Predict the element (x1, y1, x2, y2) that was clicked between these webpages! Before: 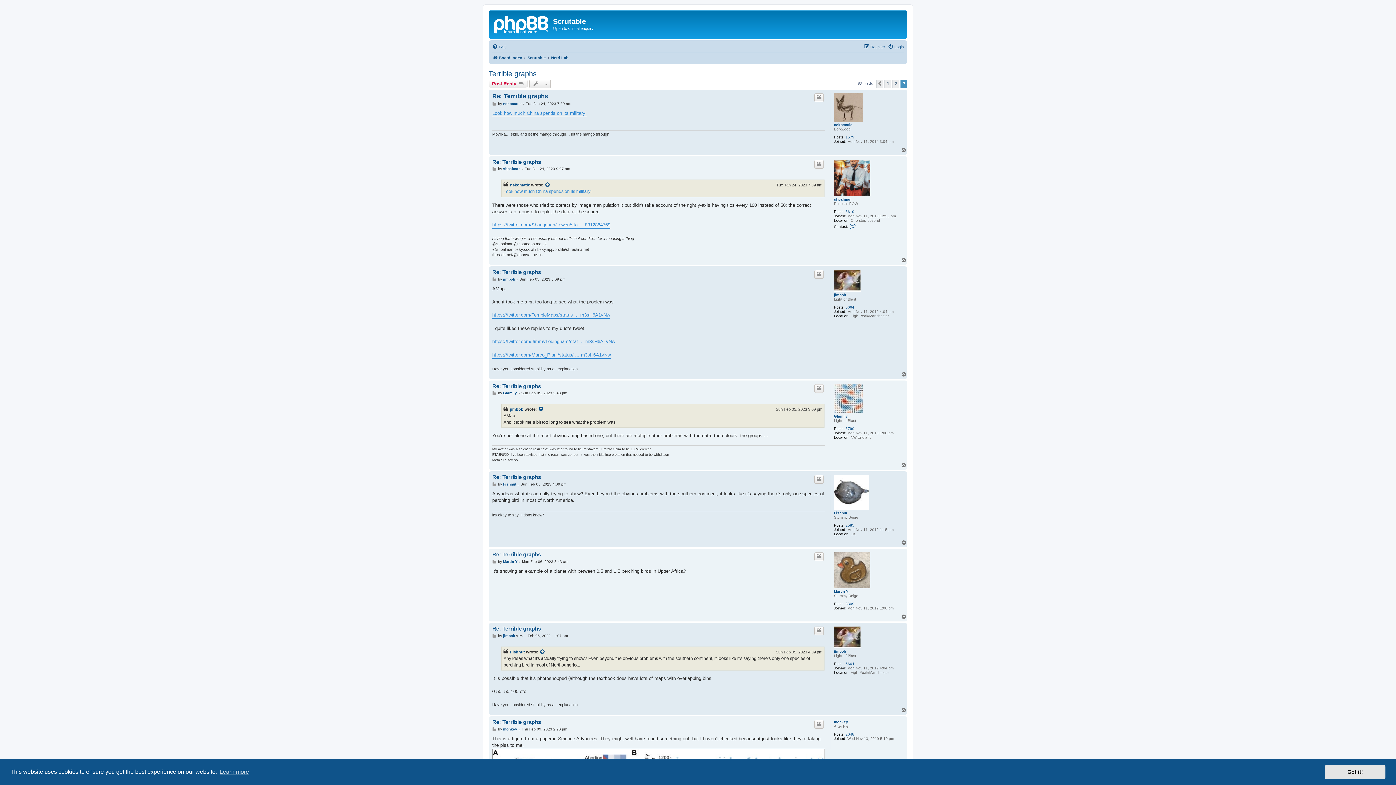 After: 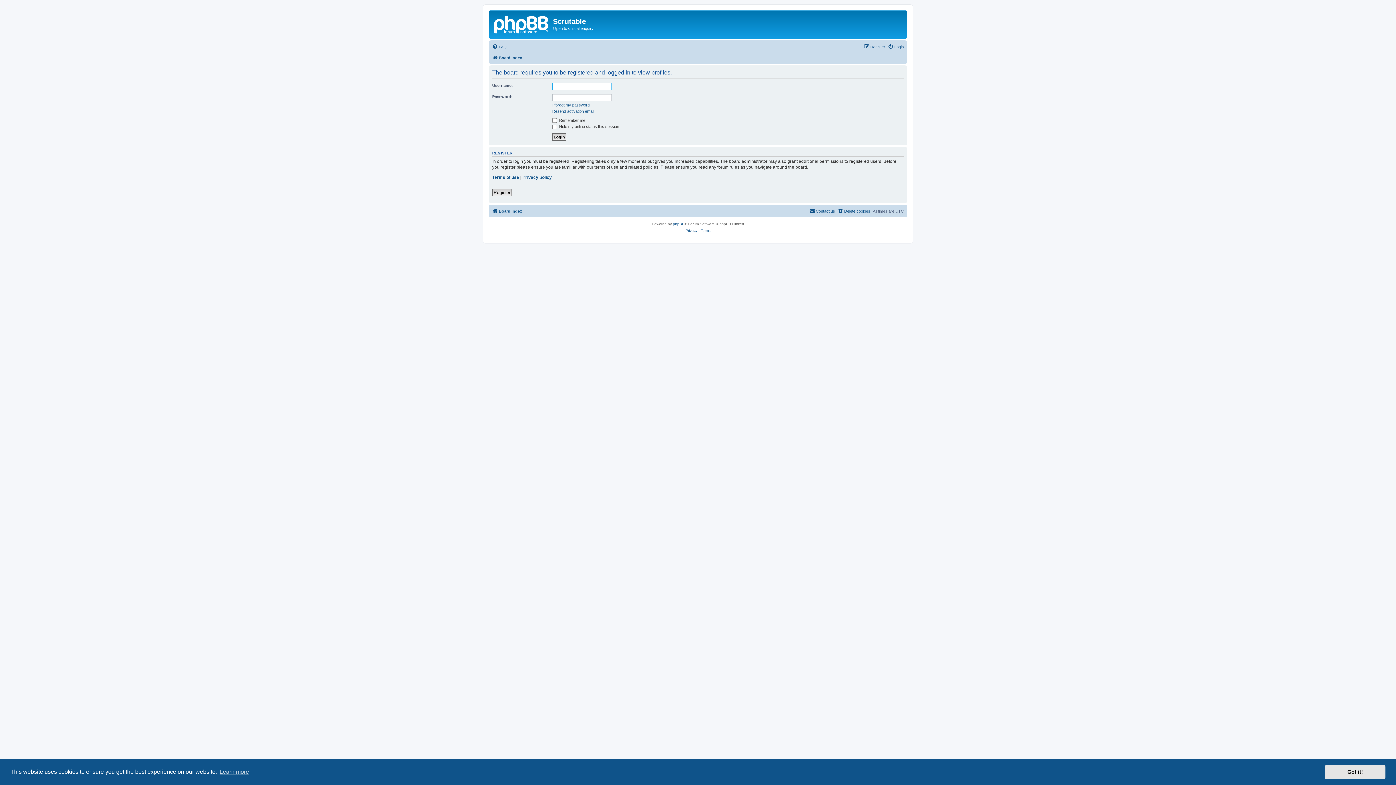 Action: bbox: (834, 649, 846, 654) label: jimbob